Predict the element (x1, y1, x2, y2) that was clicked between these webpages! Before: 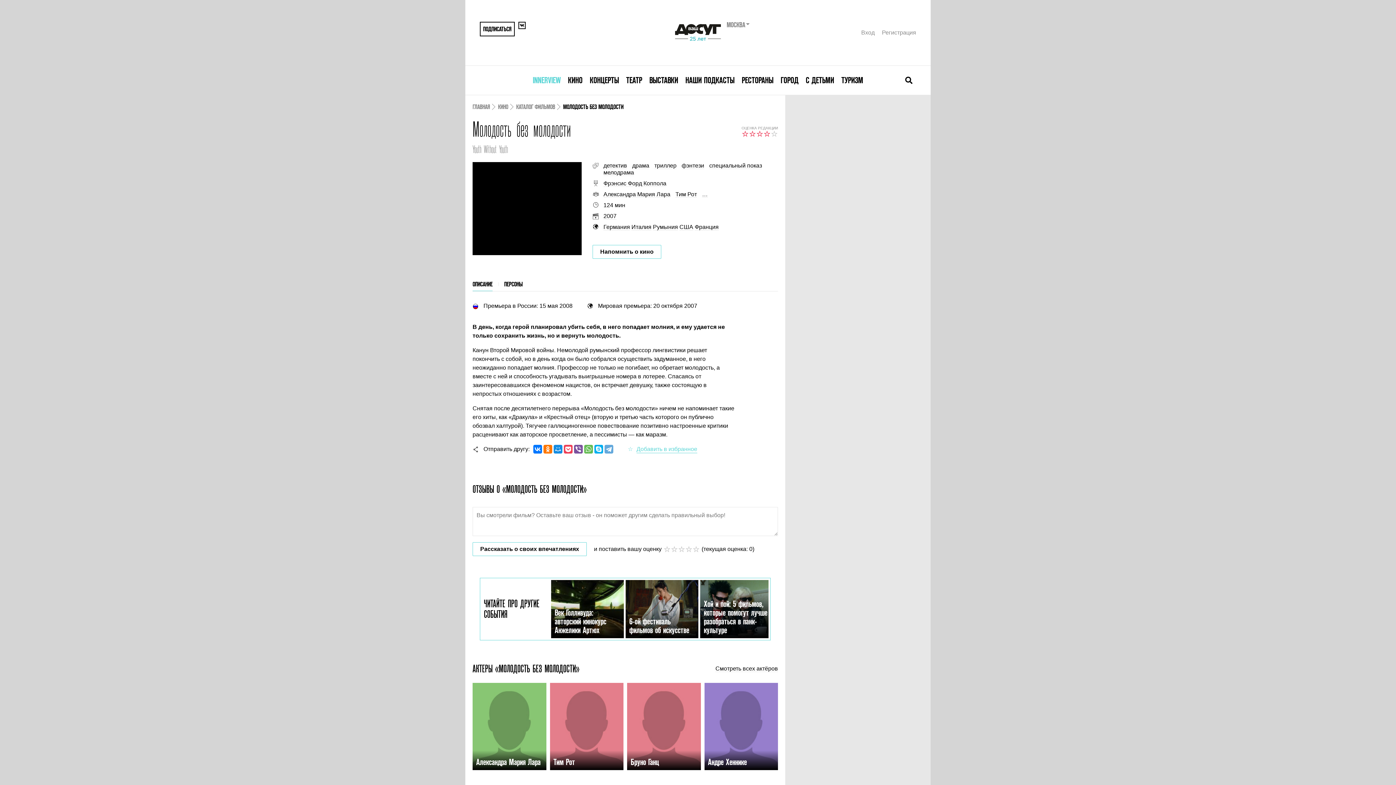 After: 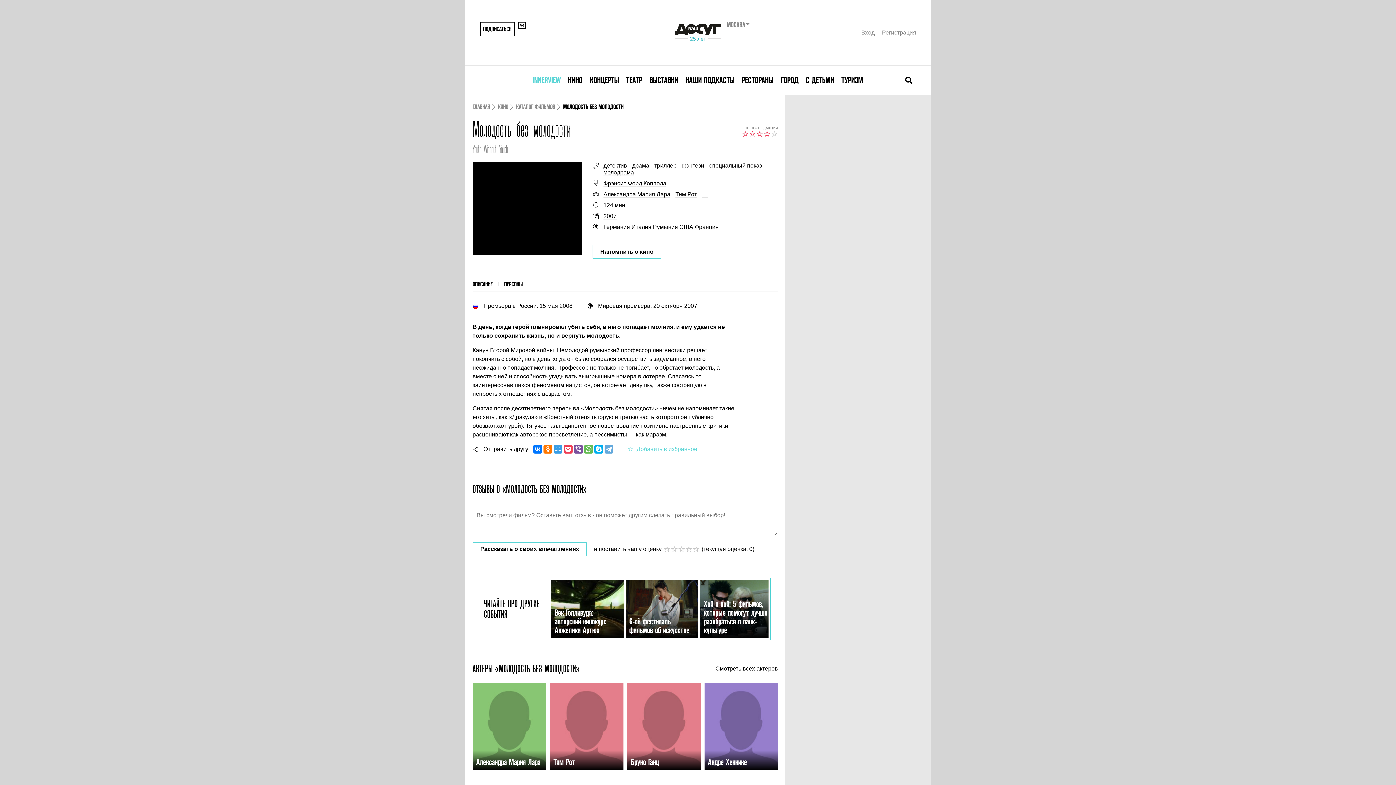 Action: bbox: (553, 445, 562, 453)